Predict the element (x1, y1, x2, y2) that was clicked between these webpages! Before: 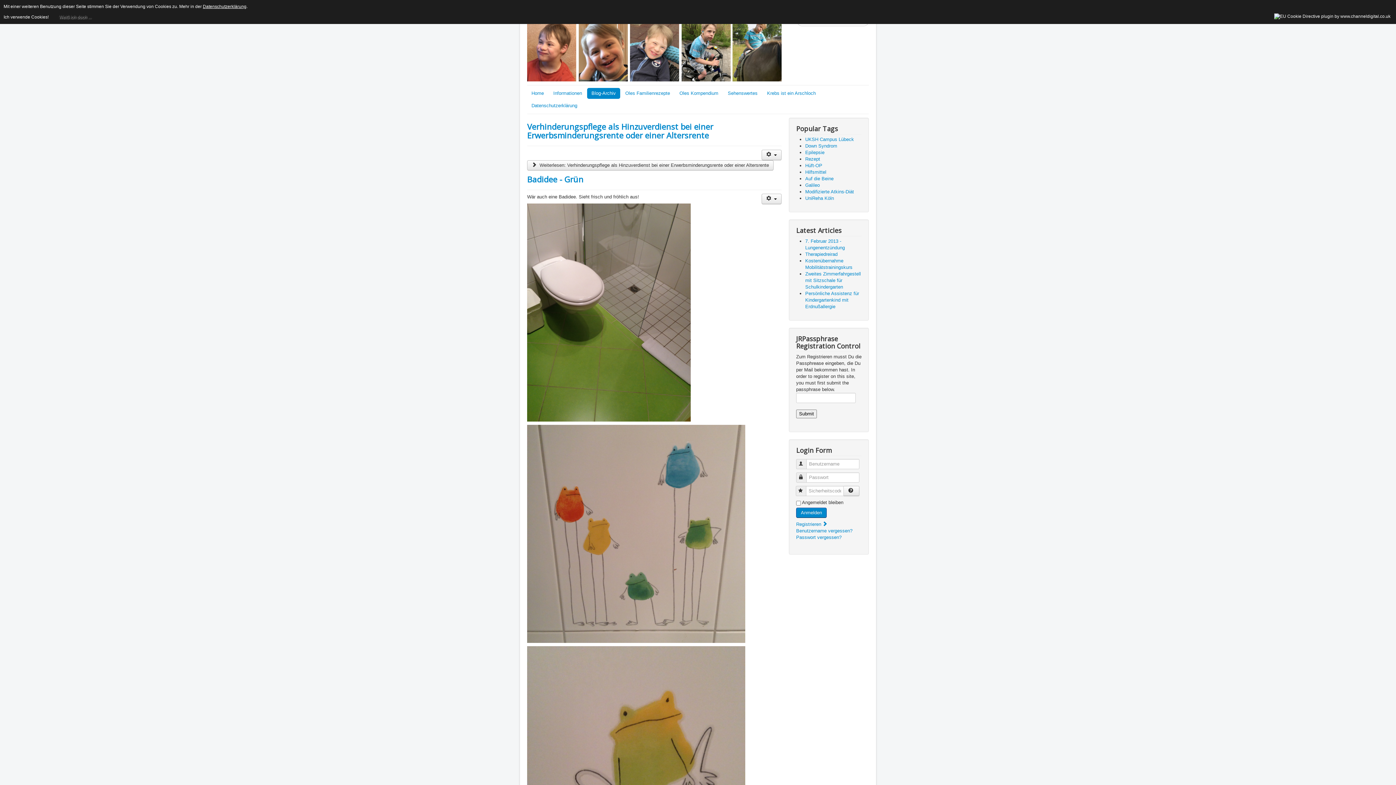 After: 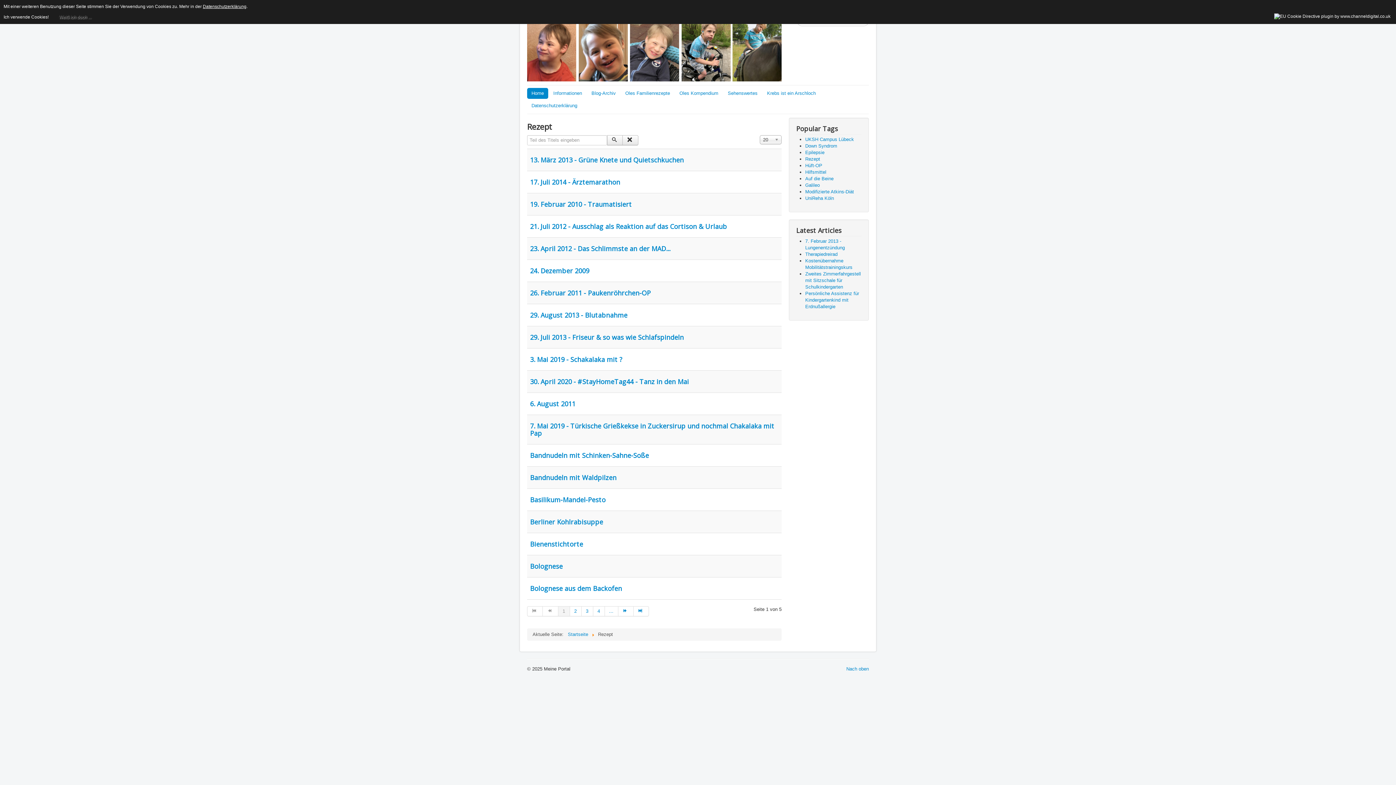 Action: bbox: (805, 156, 820, 161) label: Rezept